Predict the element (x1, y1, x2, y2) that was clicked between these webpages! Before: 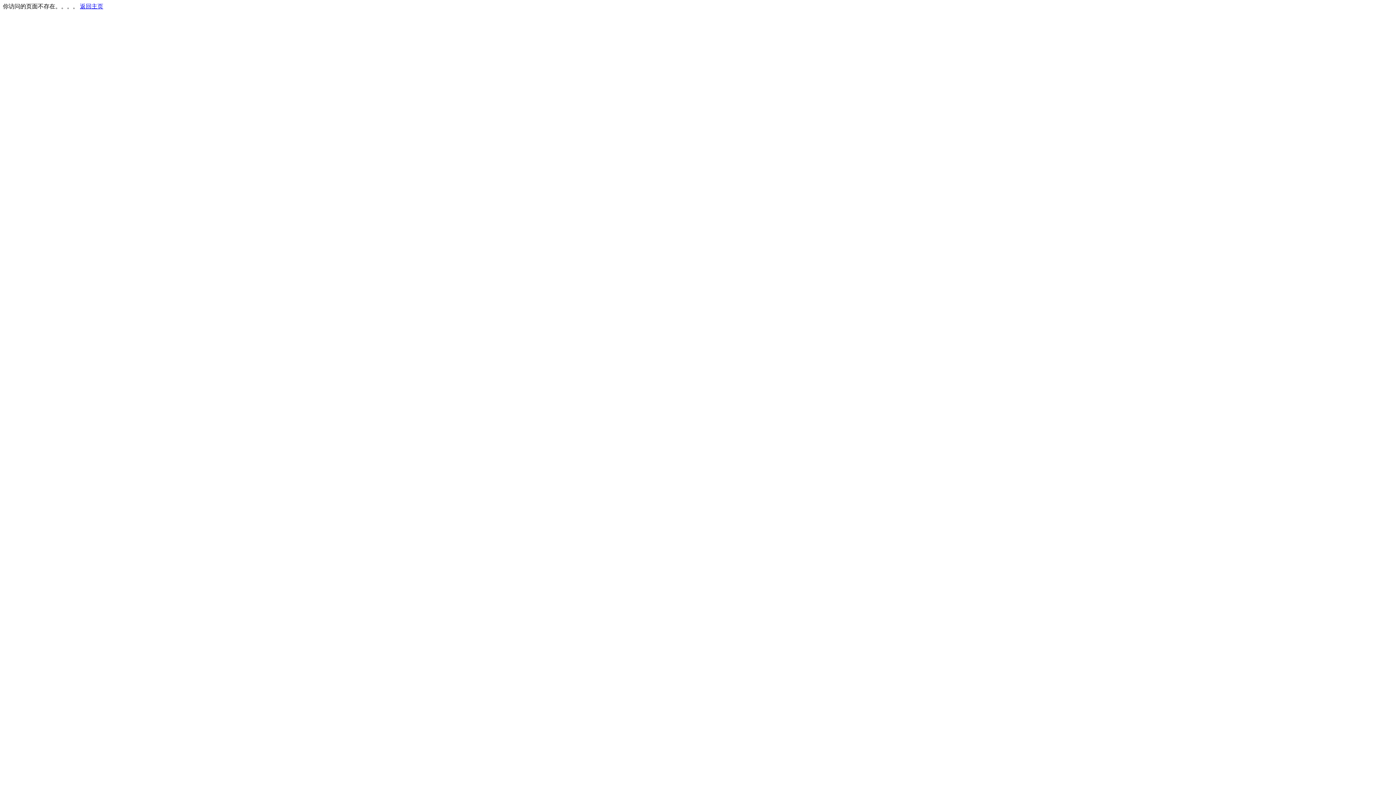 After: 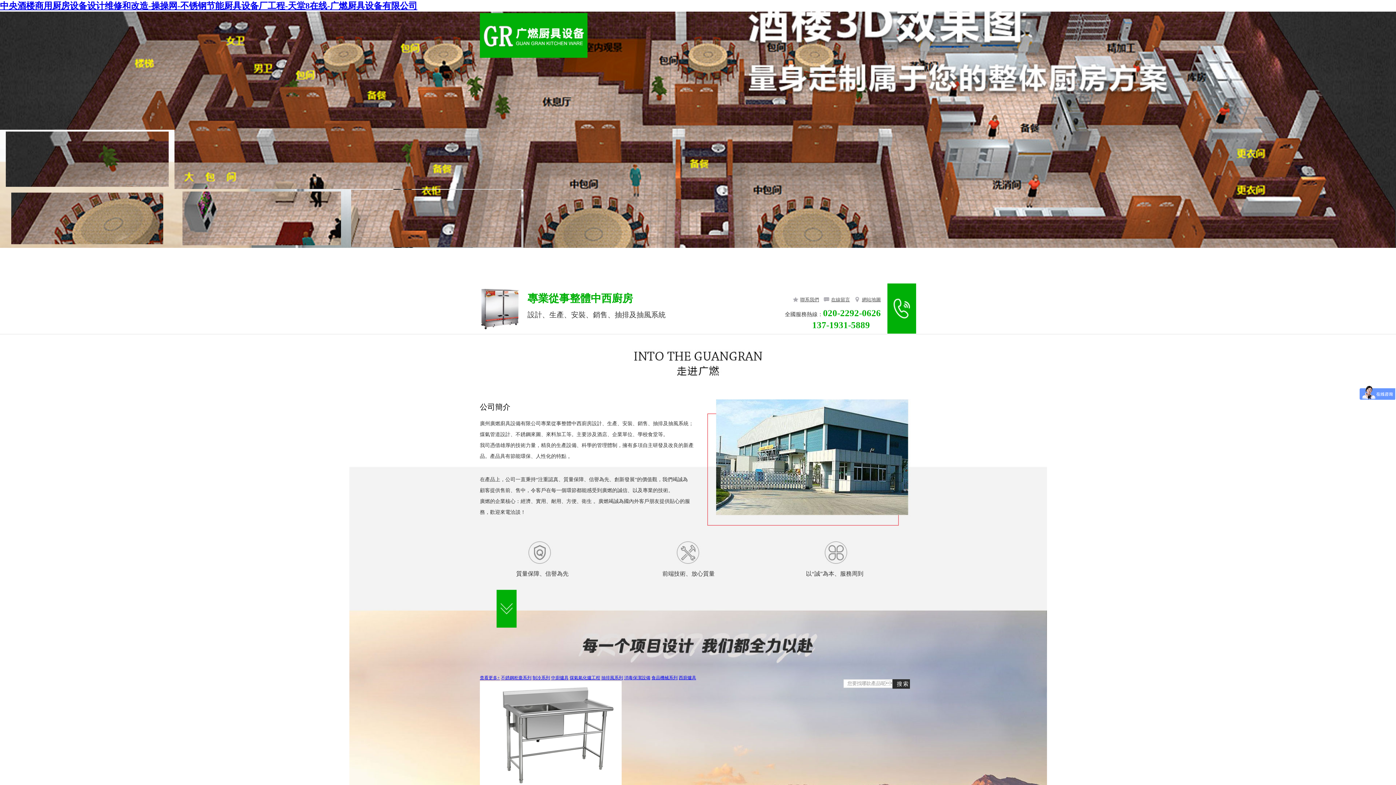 Action: bbox: (80, 3, 103, 9) label: 返回主页